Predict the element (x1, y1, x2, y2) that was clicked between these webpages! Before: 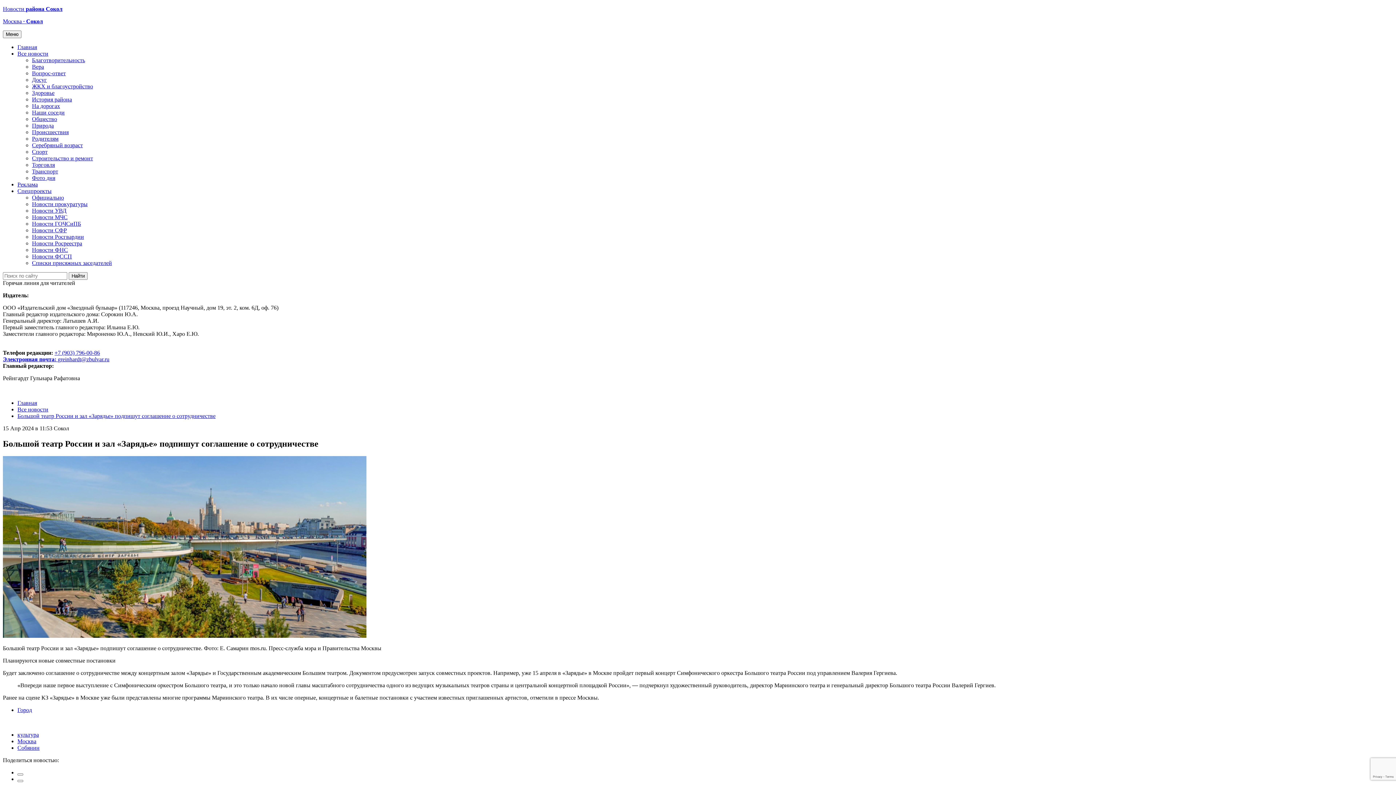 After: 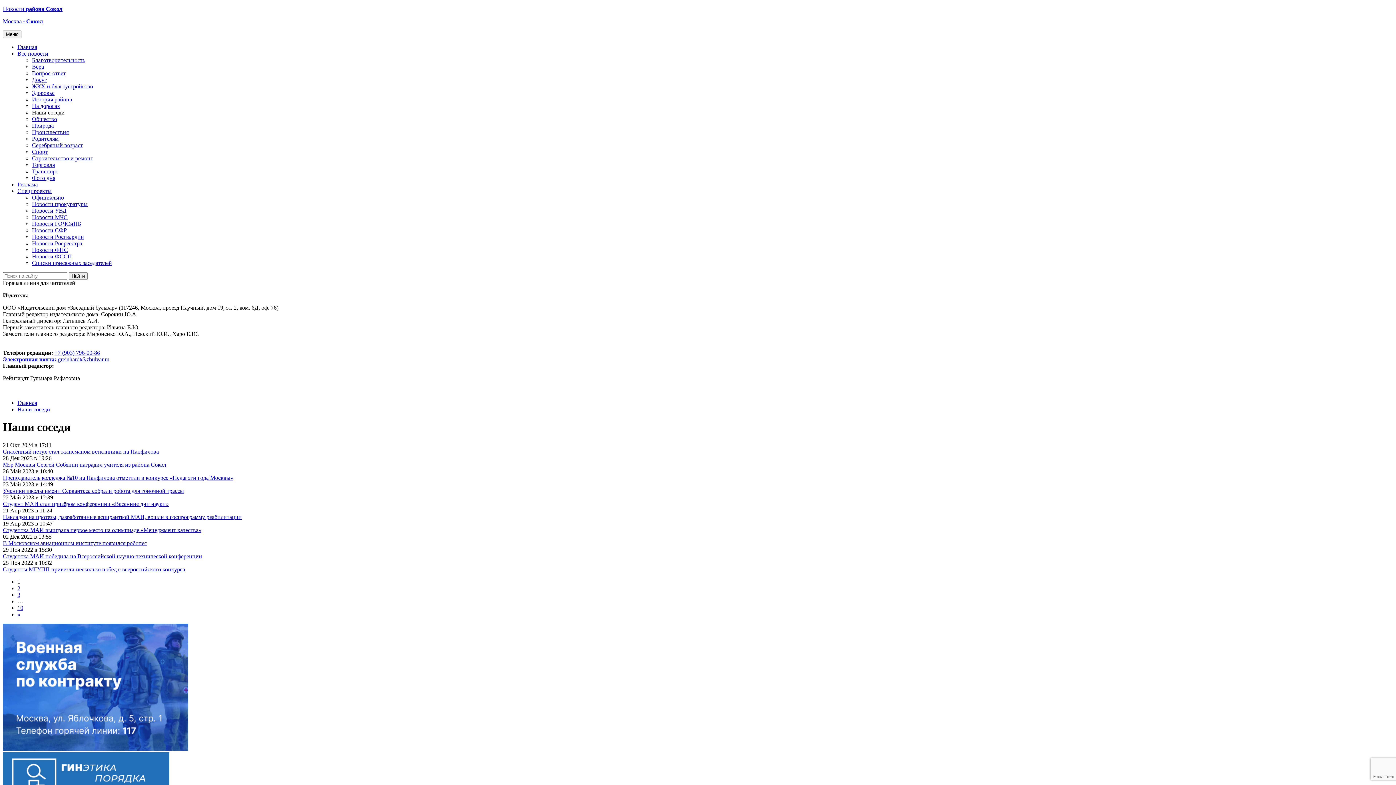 Action: label: Наши соседи bbox: (32, 109, 64, 115)